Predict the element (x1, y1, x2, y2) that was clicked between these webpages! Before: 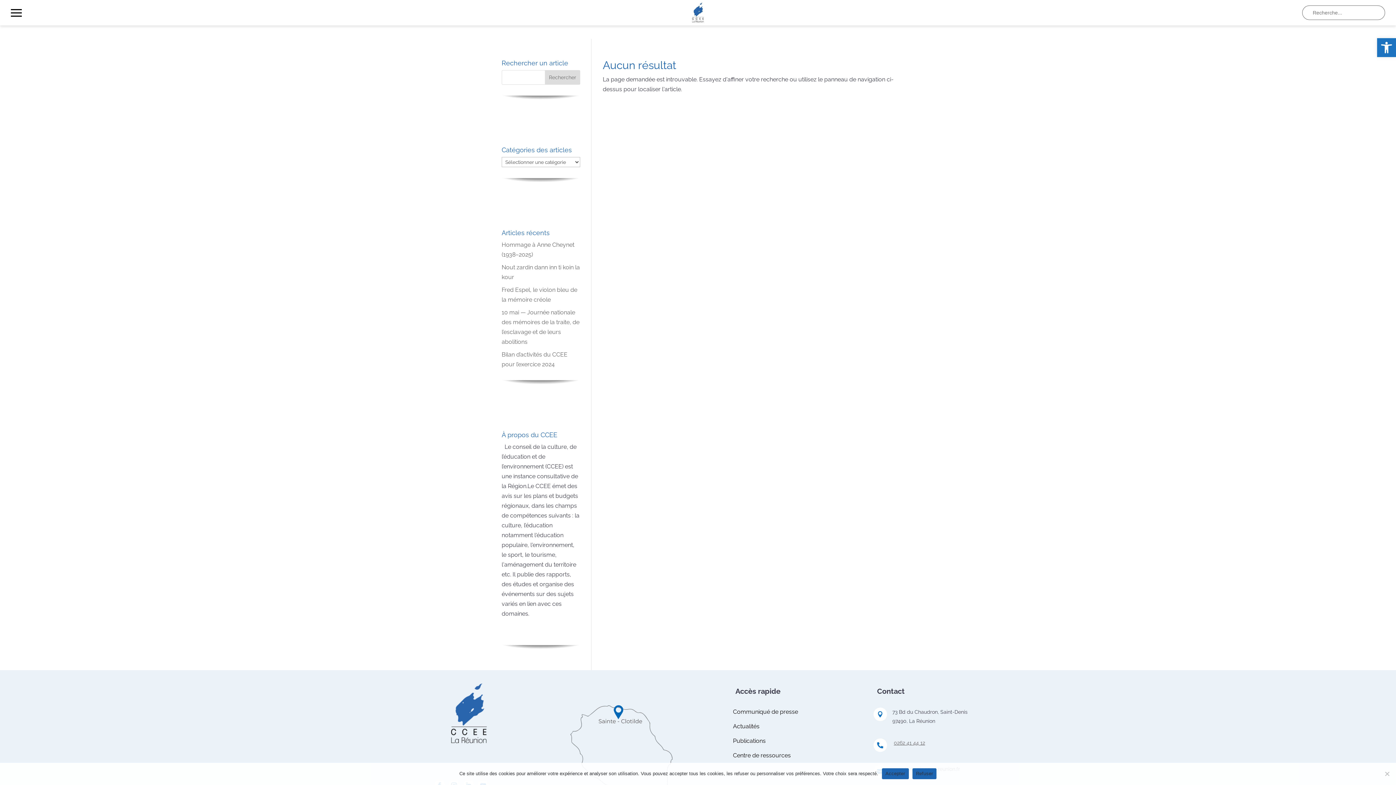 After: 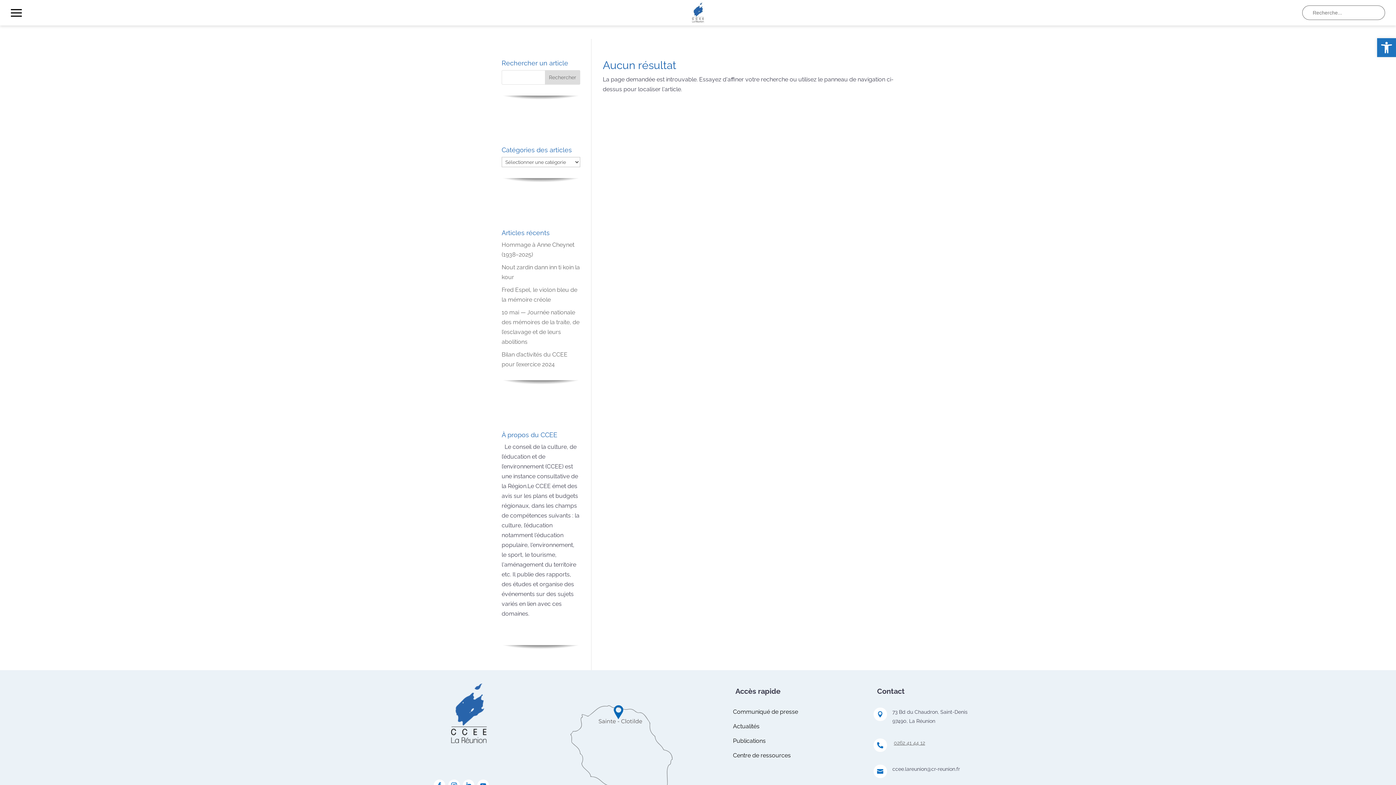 Action: label: Refuser bbox: (912, 768, 936, 779)